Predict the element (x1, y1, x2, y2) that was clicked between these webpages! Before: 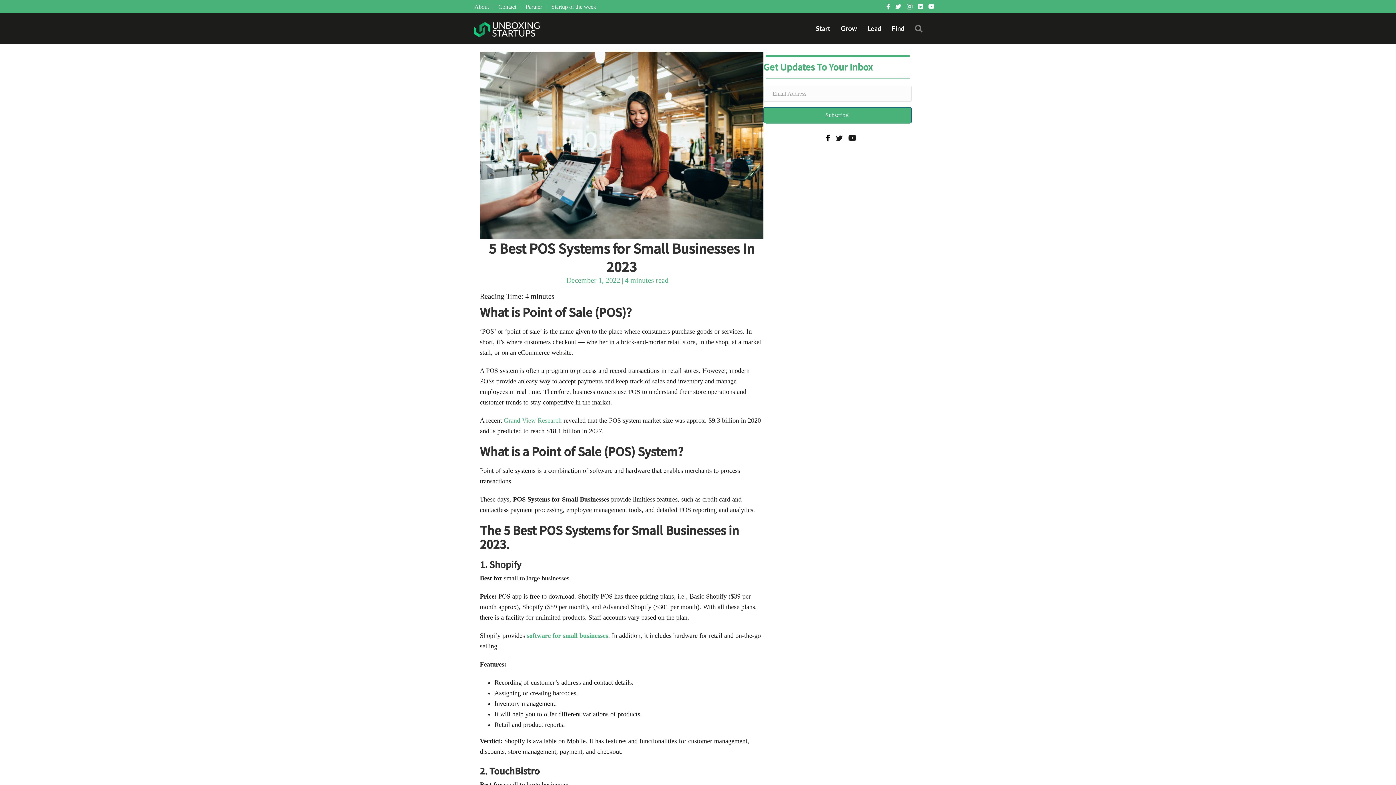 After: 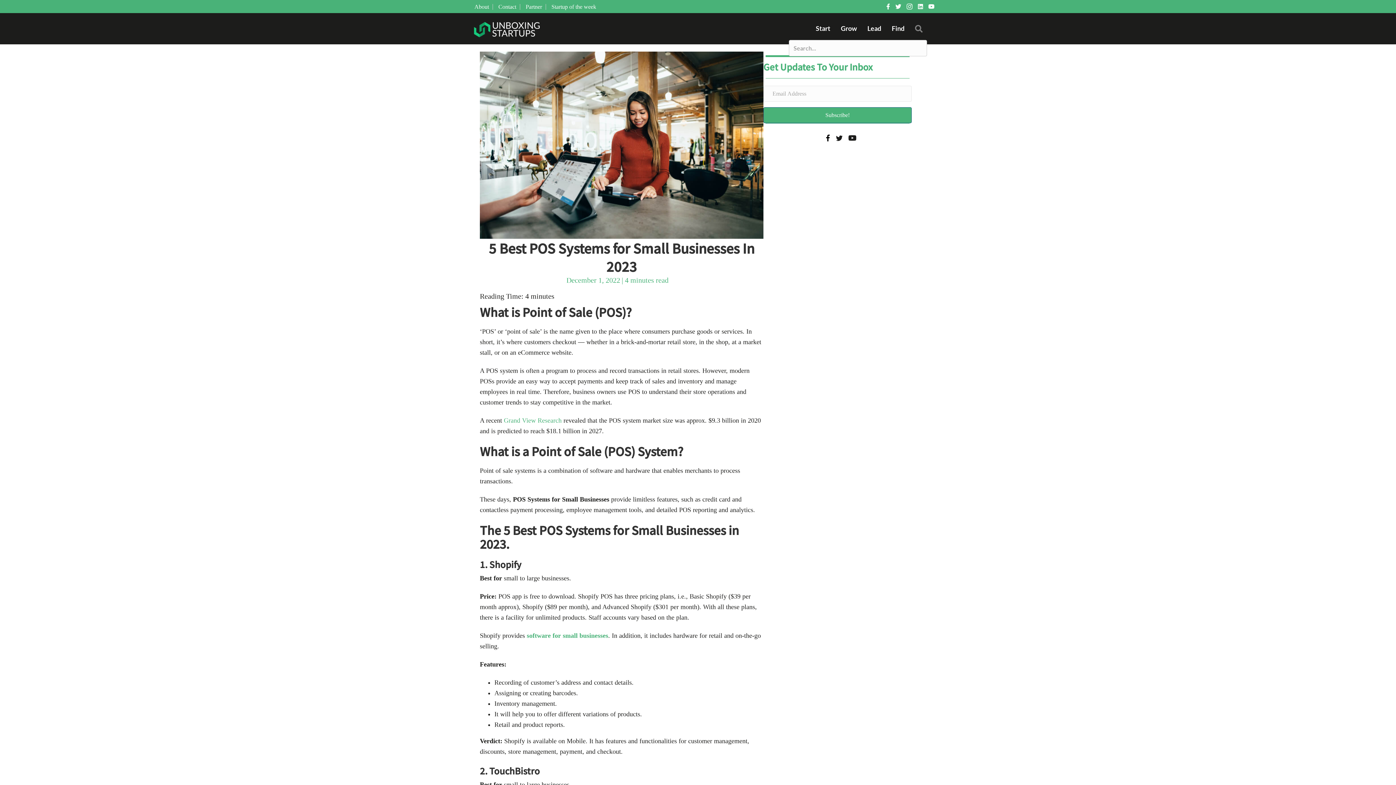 Action: bbox: (910, 25, 930, 36) label: Search